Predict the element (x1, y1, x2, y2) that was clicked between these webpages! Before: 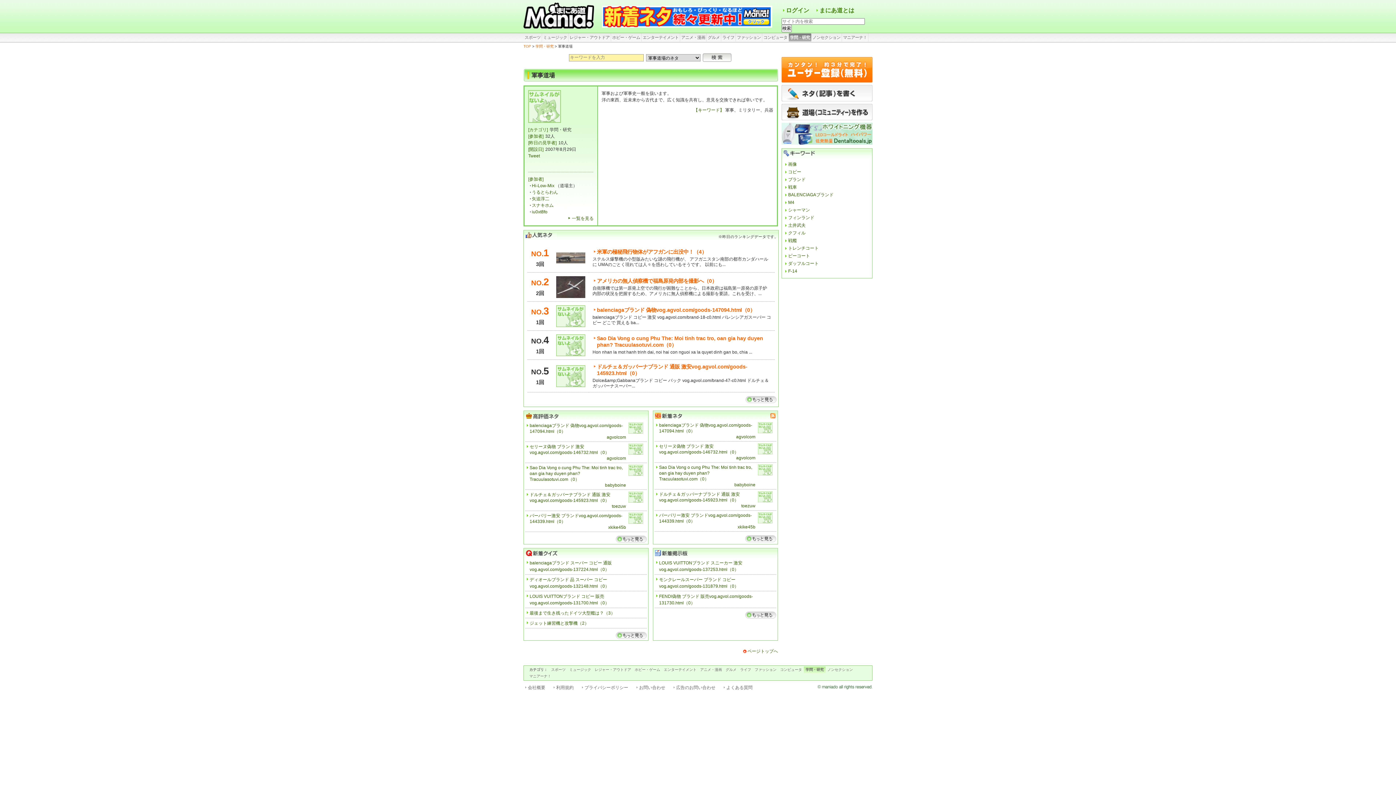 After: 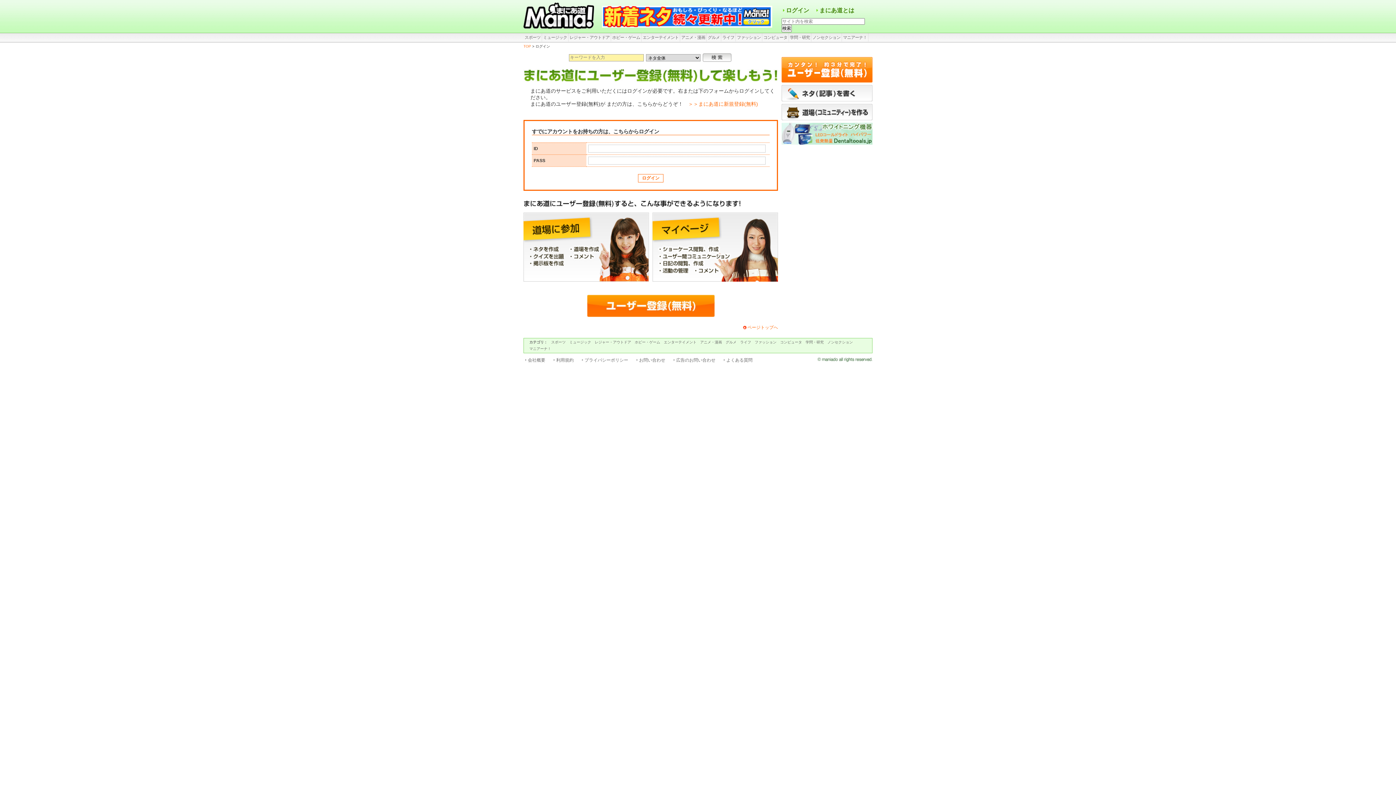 Action: label: xkike45b bbox: (603, 525, 626, 530)